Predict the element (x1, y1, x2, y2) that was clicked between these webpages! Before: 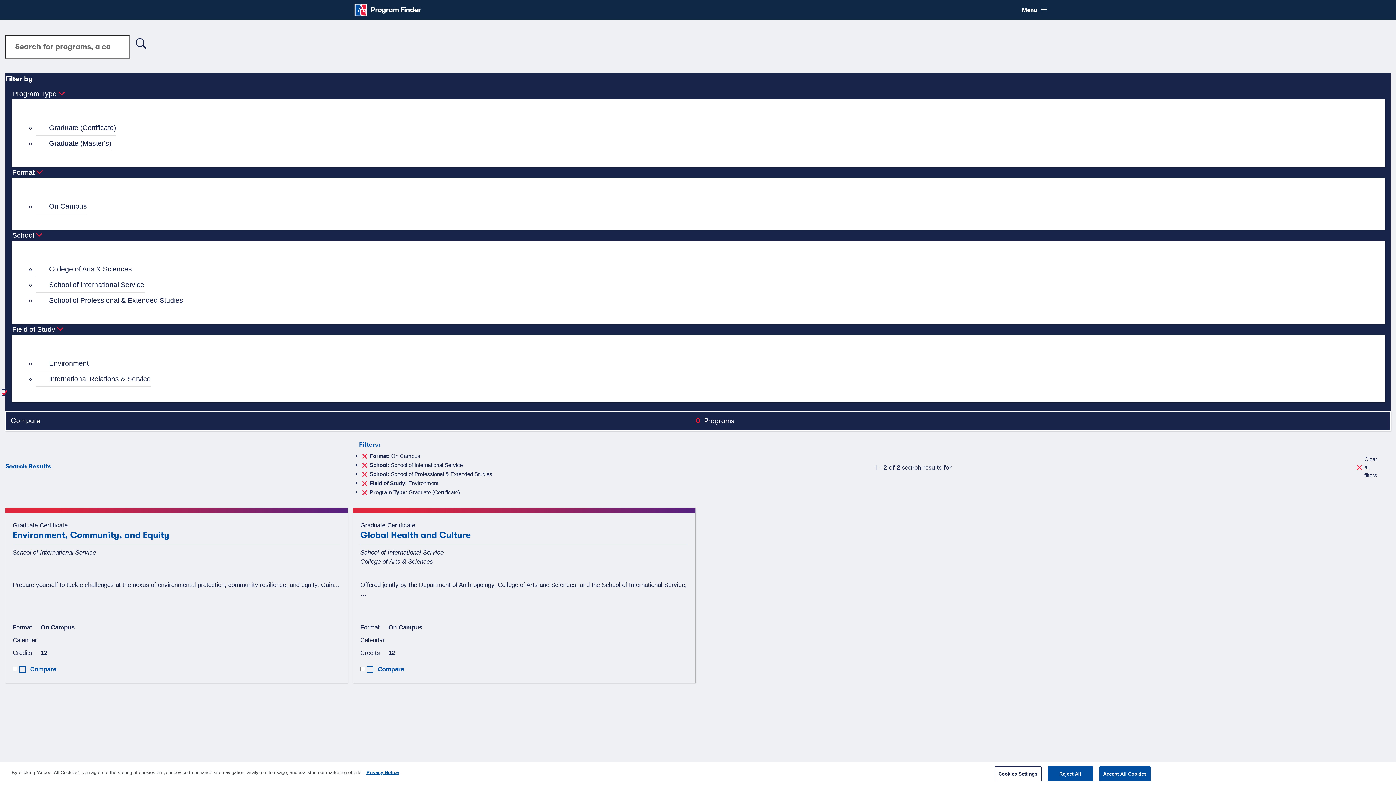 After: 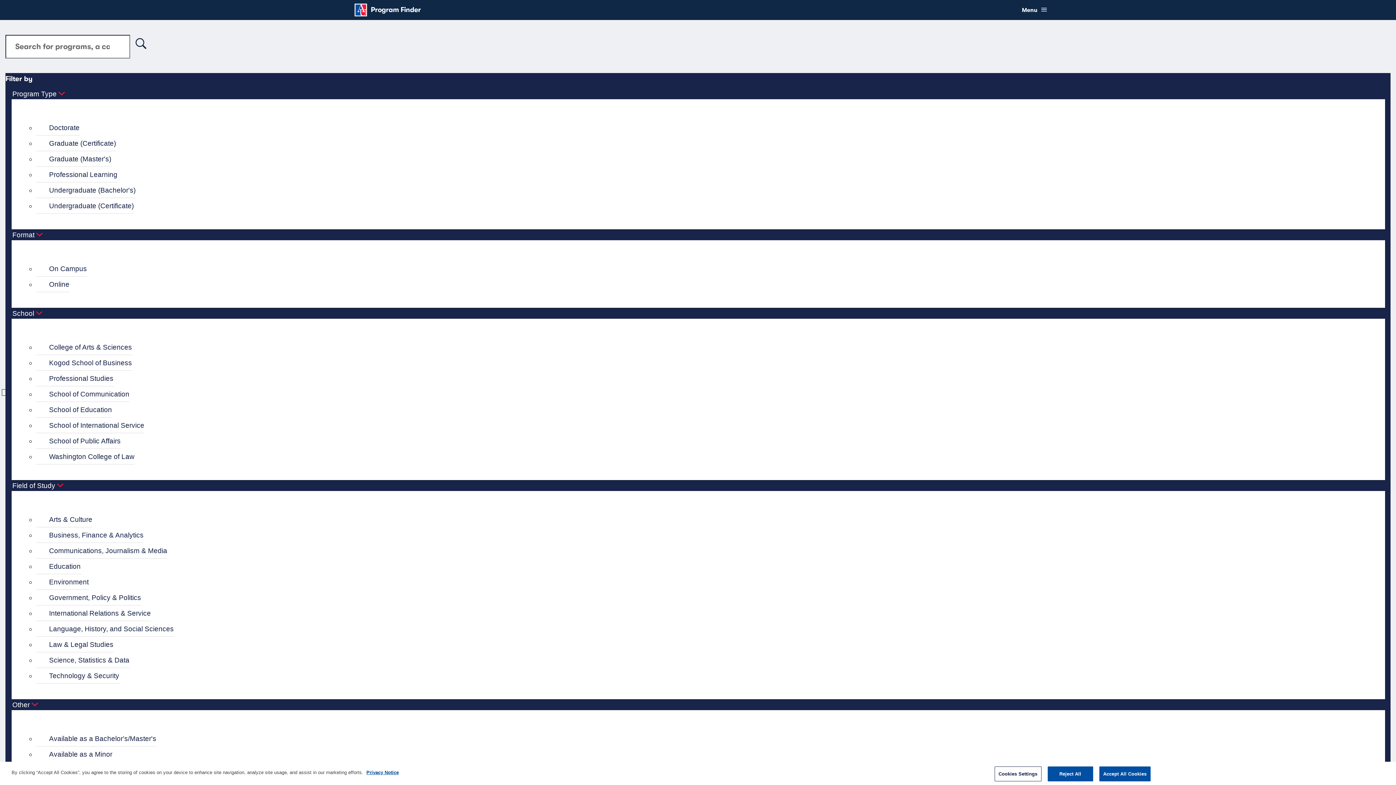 Action: bbox: (1356, 452, 1381, 483) label: Clear all filters